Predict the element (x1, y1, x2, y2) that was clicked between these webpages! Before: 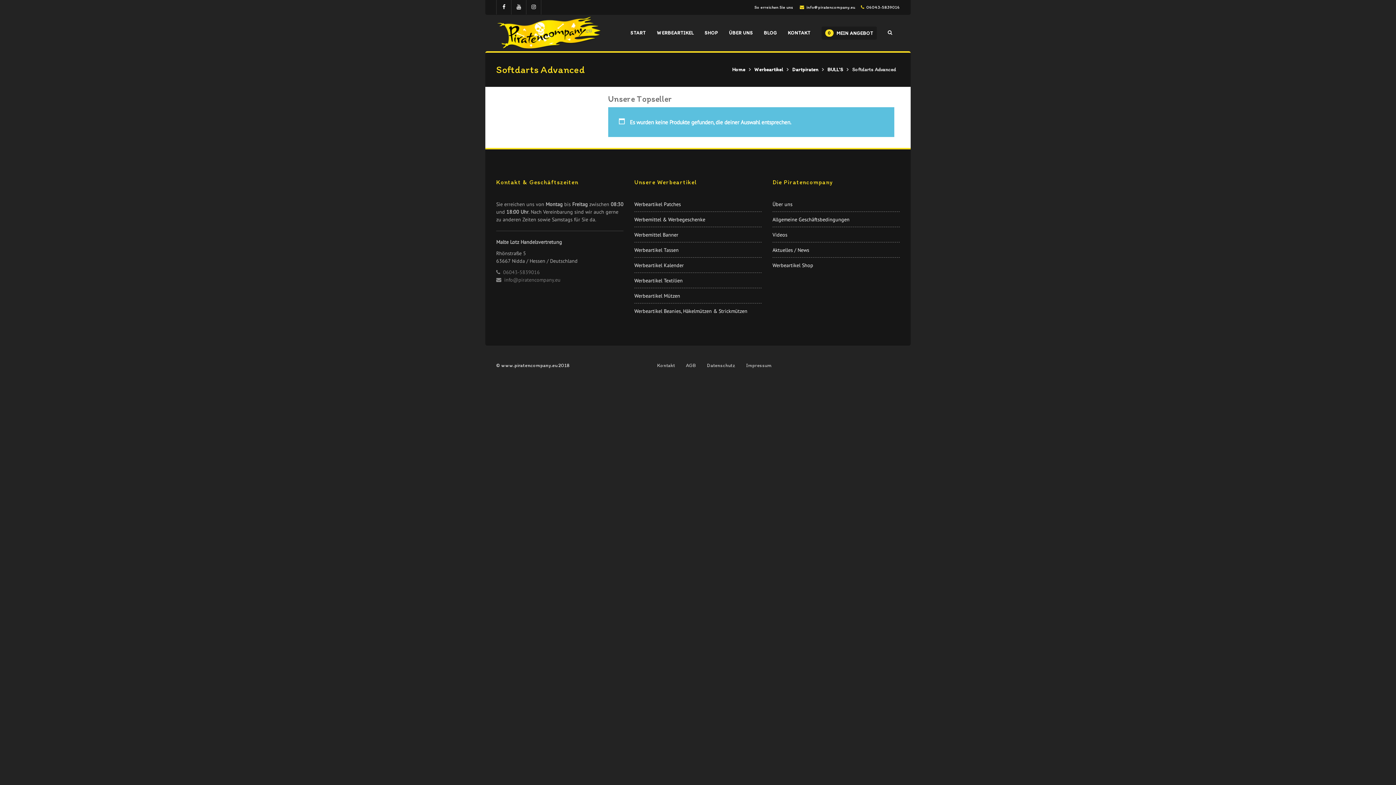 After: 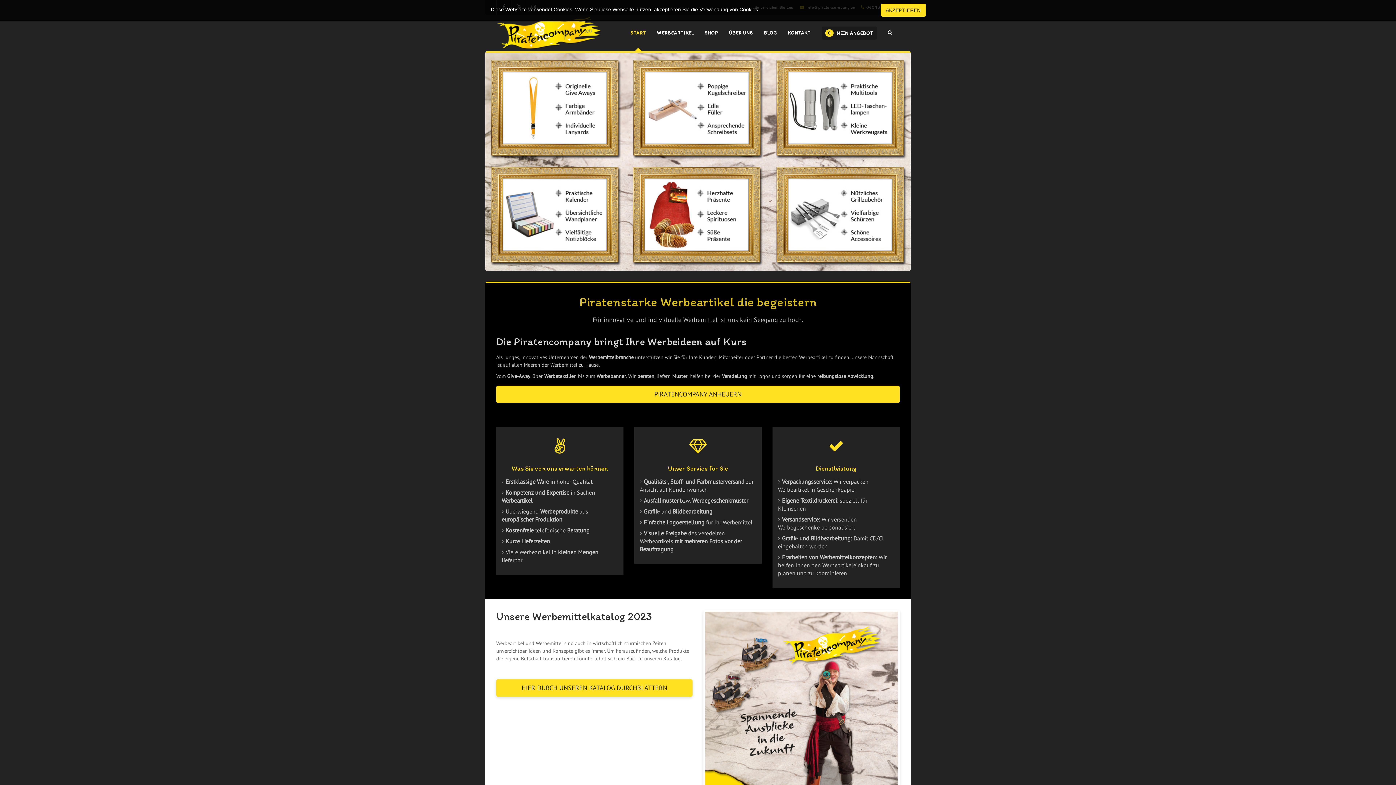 Action: bbox: (732, 66, 745, 72) label: Home